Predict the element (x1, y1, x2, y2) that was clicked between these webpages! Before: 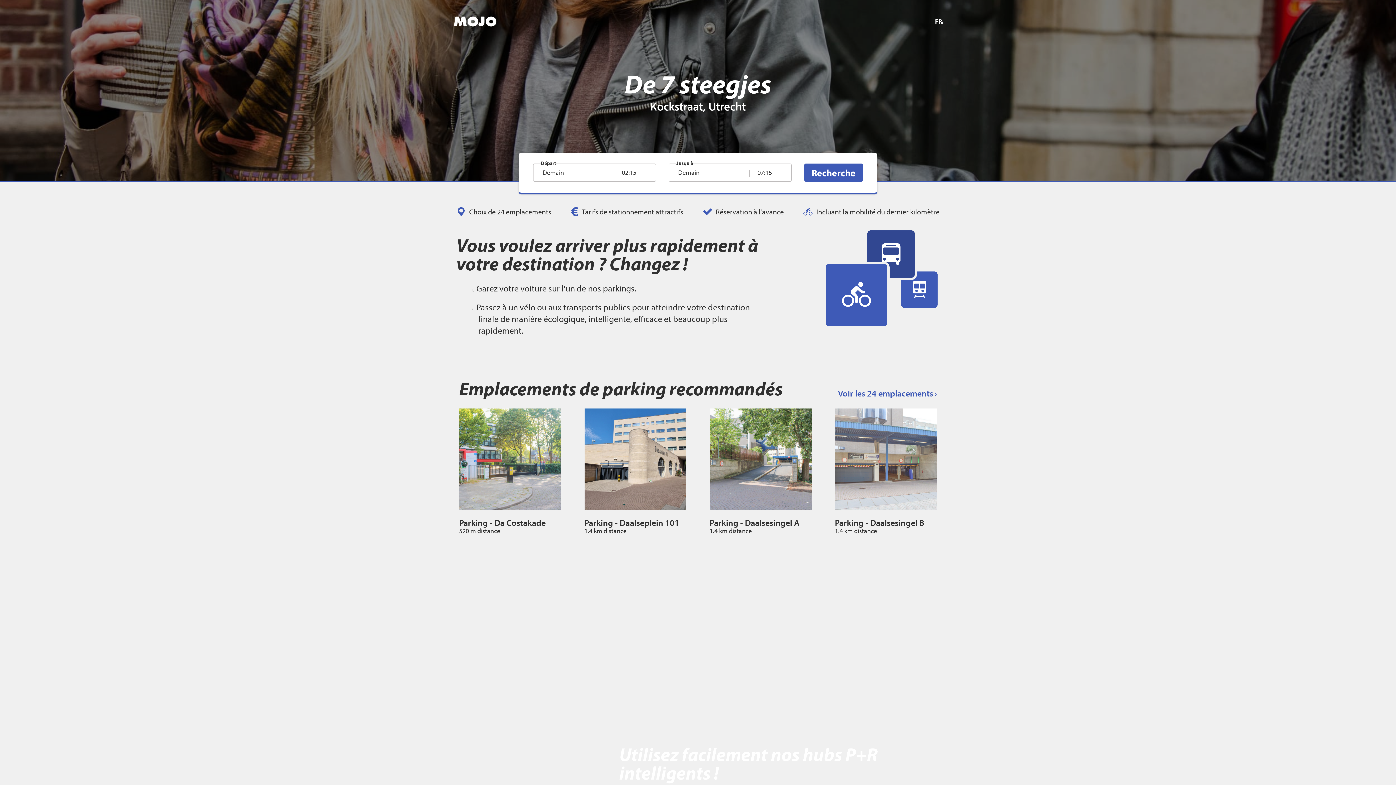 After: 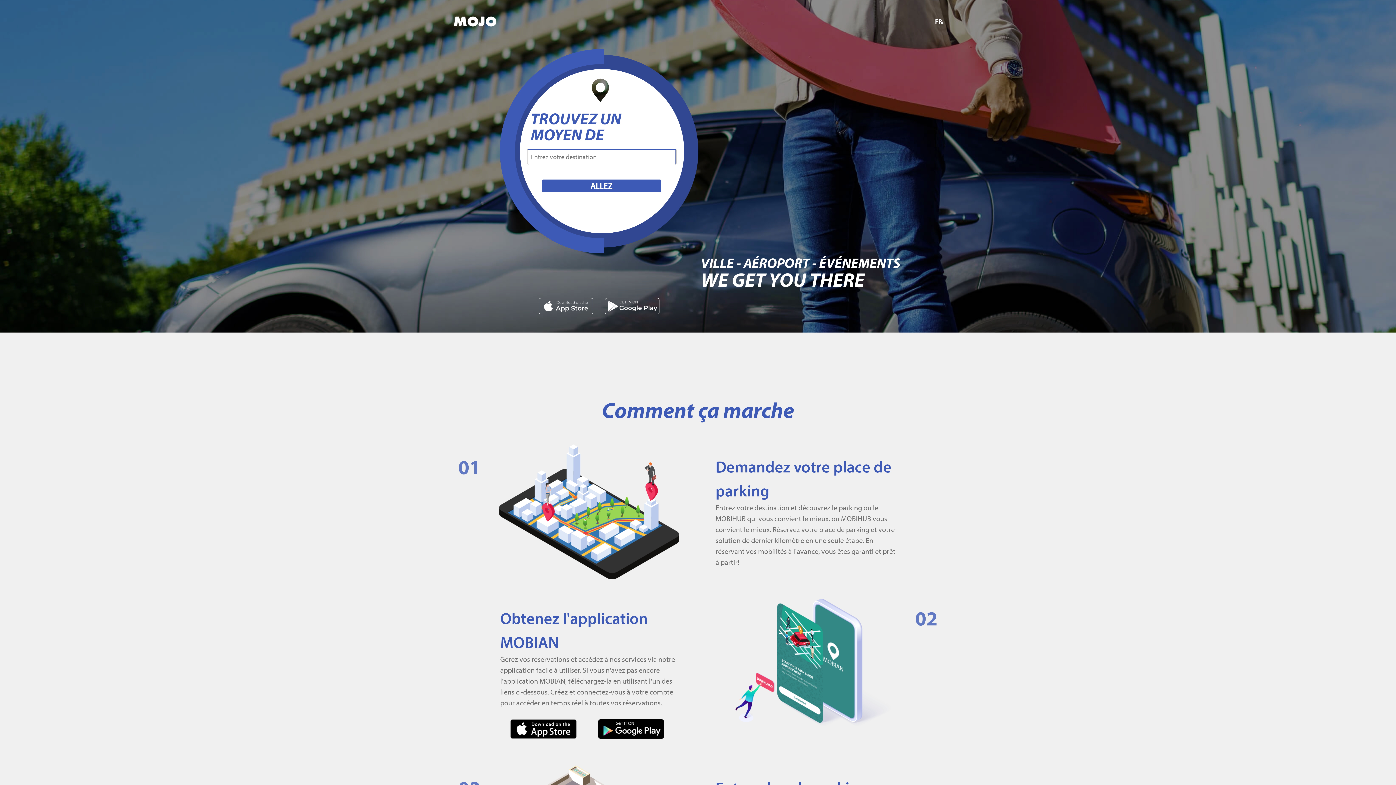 Action: bbox: (453, 11, 496, 31)